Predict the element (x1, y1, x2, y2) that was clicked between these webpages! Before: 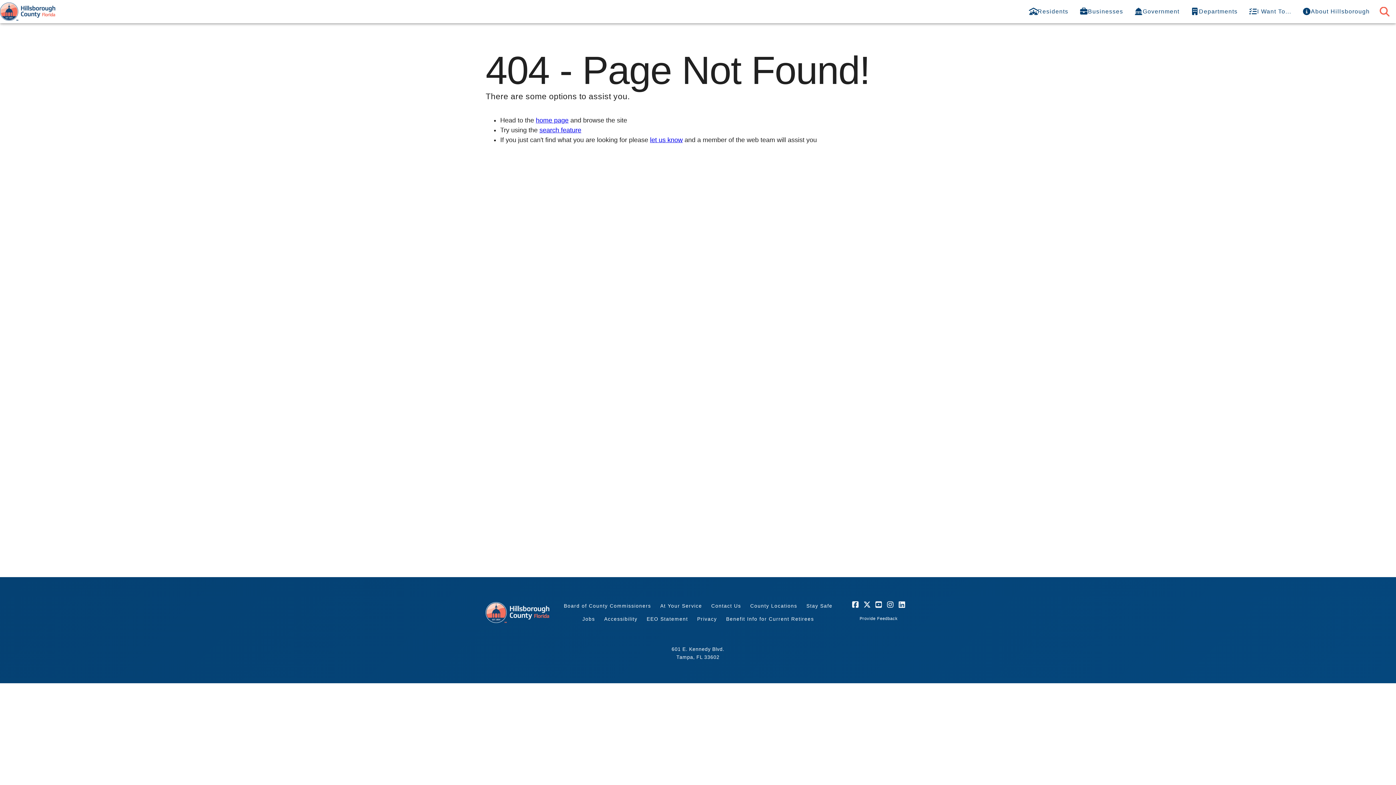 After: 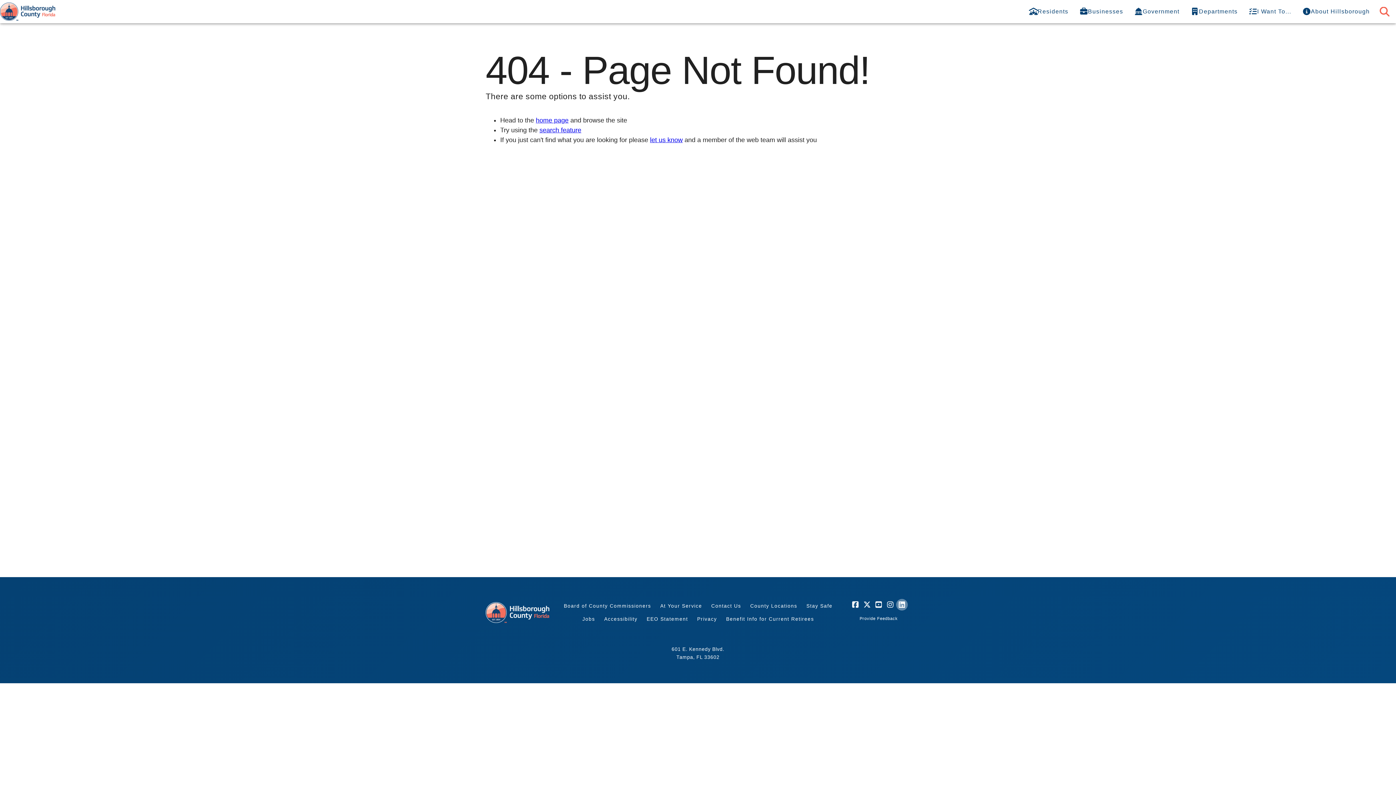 Action: label: LinkedIn bbox: (896, 599, 907, 610)